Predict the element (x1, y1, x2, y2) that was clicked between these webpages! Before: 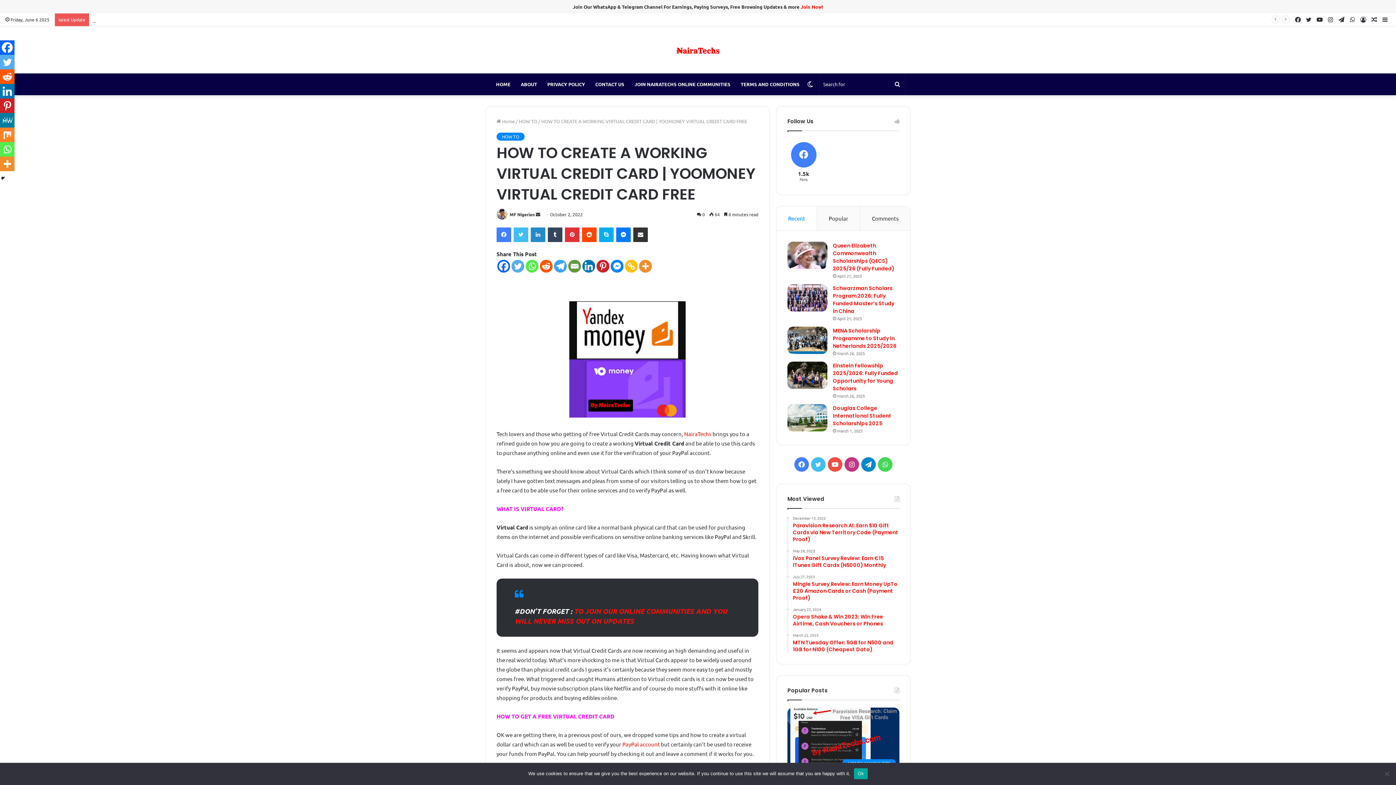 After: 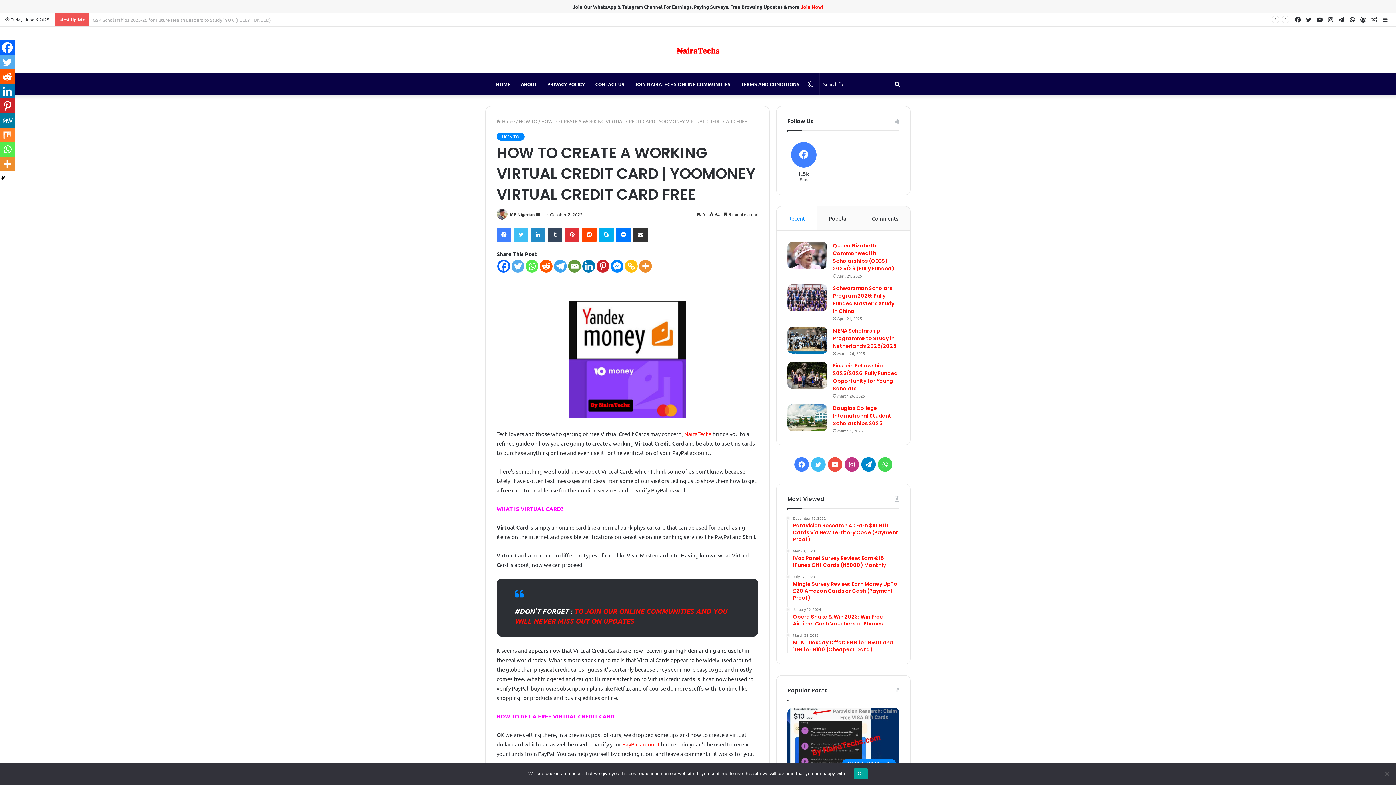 Action: bbox: (610, 260, 623, 272) label: Facebook Messenger